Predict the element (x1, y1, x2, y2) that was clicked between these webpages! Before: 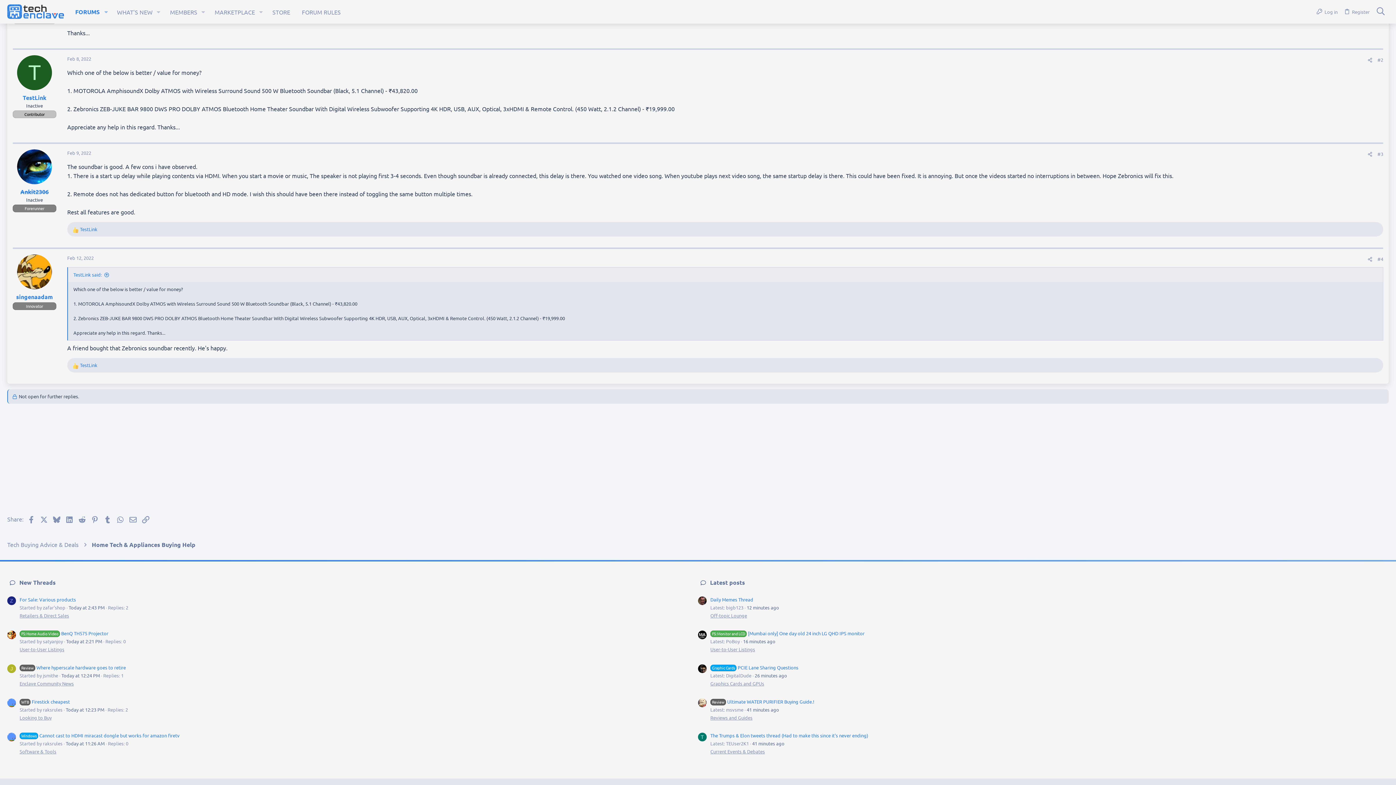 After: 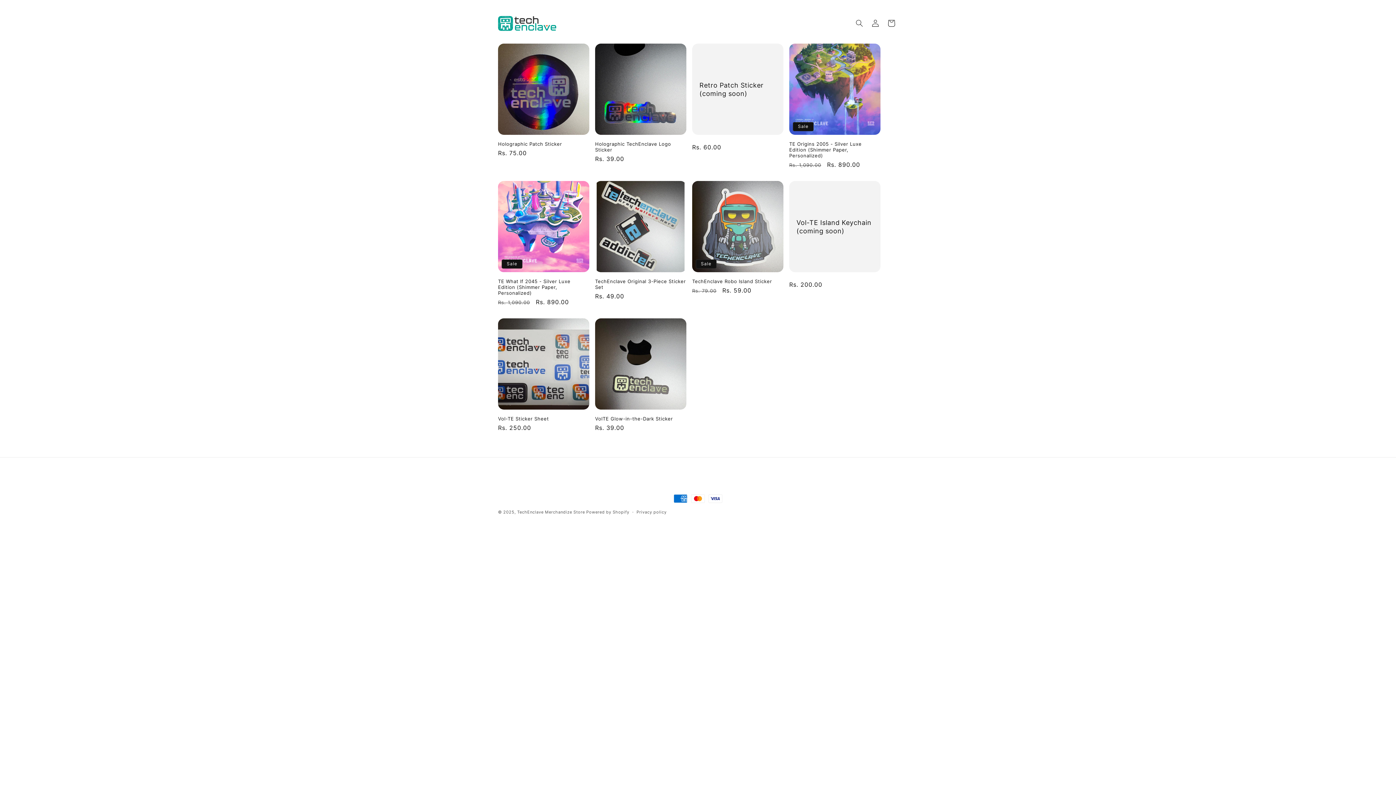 Action: bbox: (266, 0, 296, 23) label: STORE